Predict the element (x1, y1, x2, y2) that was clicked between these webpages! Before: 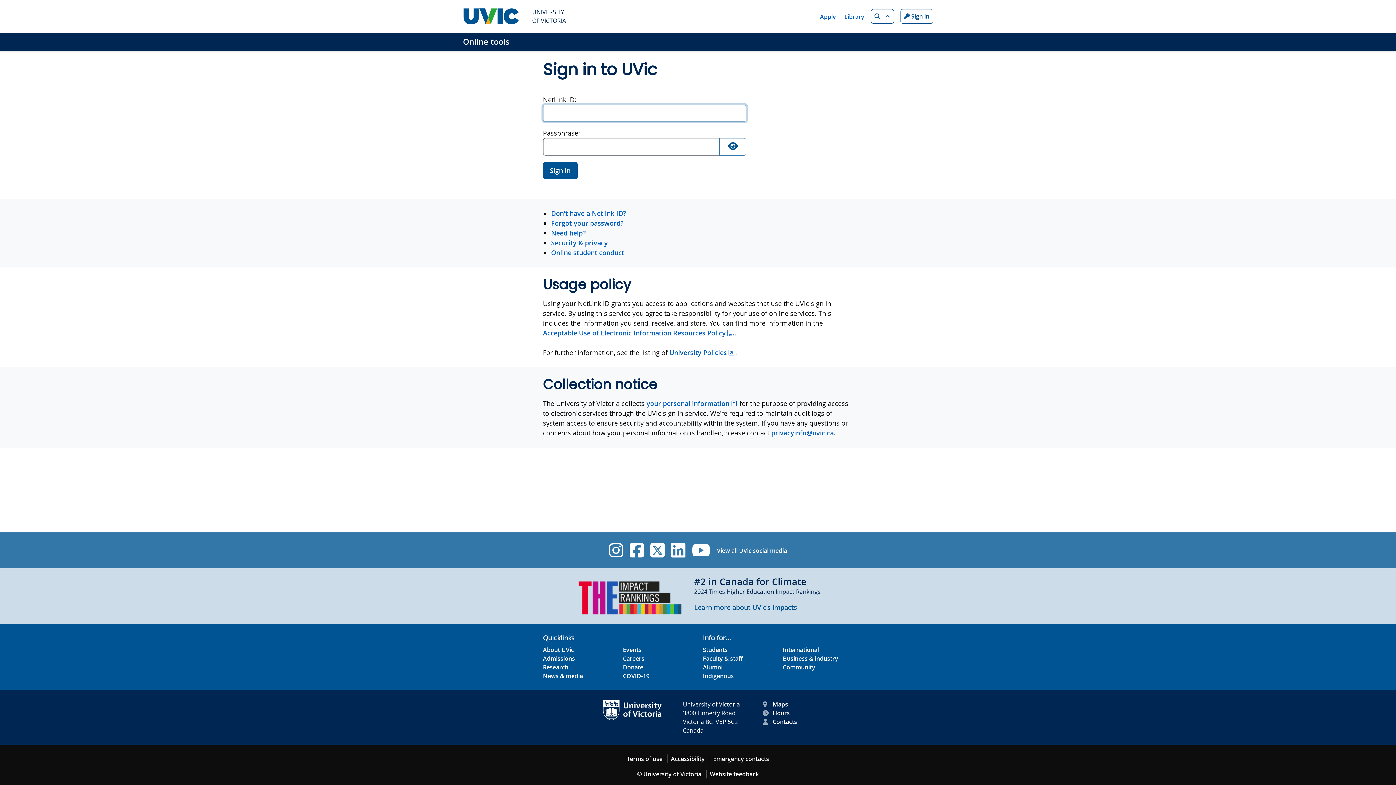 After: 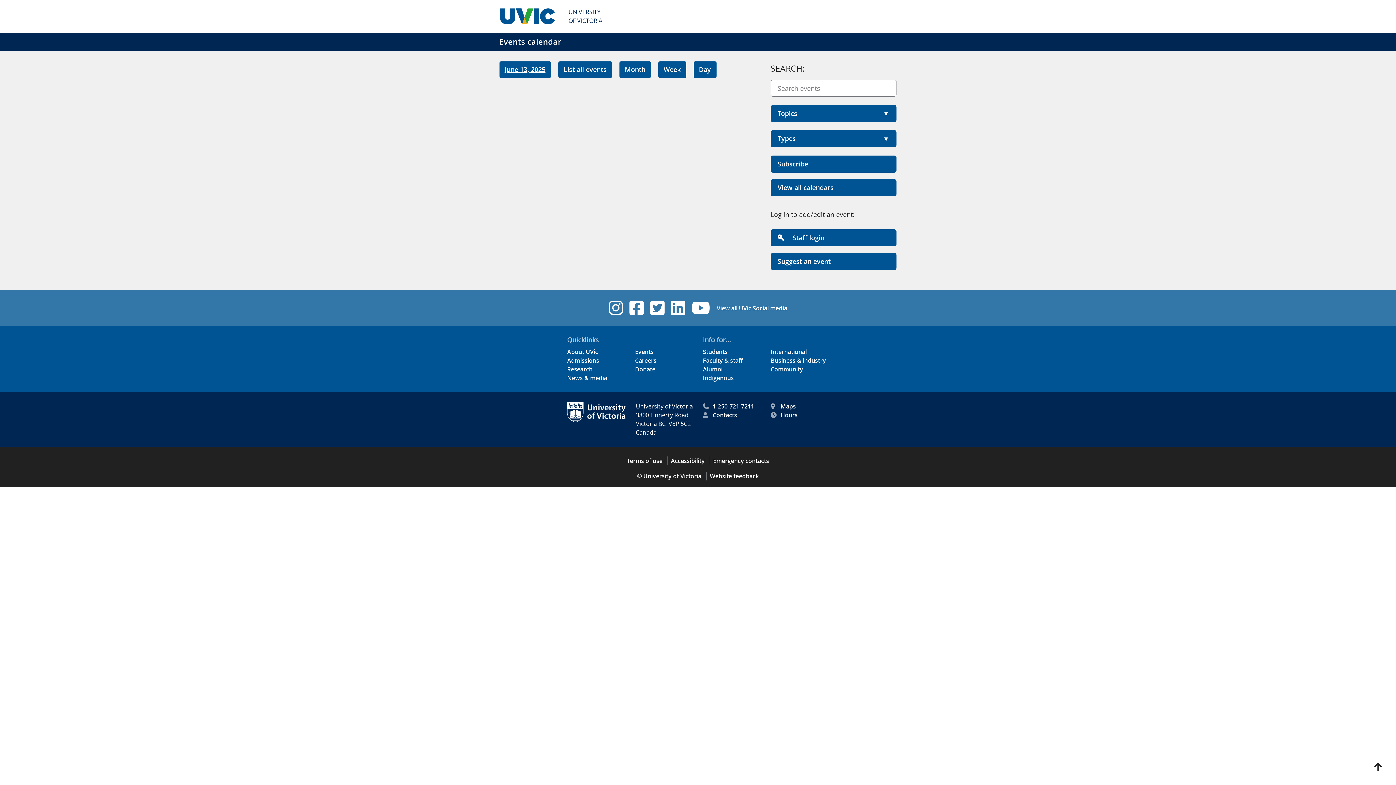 Action: bbox: (623, 646, 641, 654) label: Events footer link